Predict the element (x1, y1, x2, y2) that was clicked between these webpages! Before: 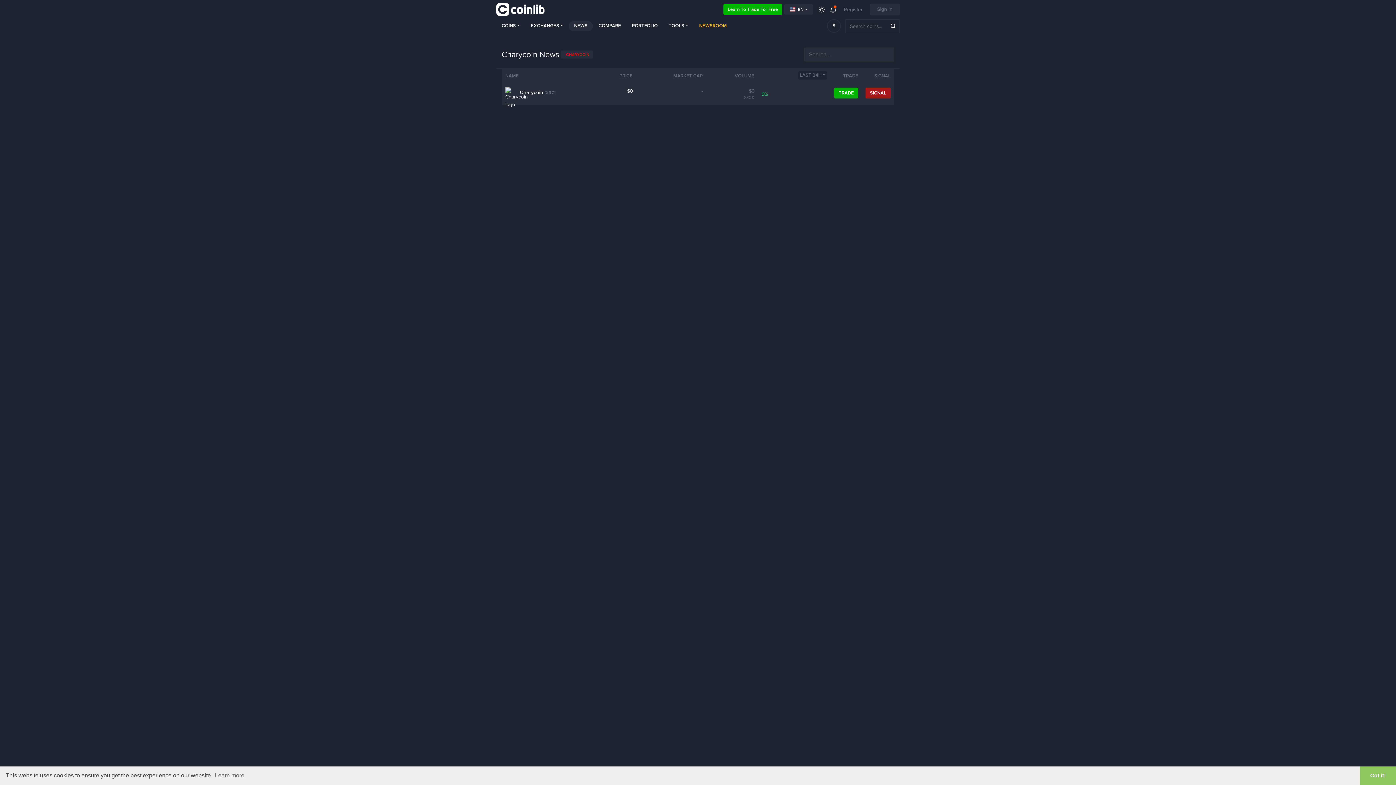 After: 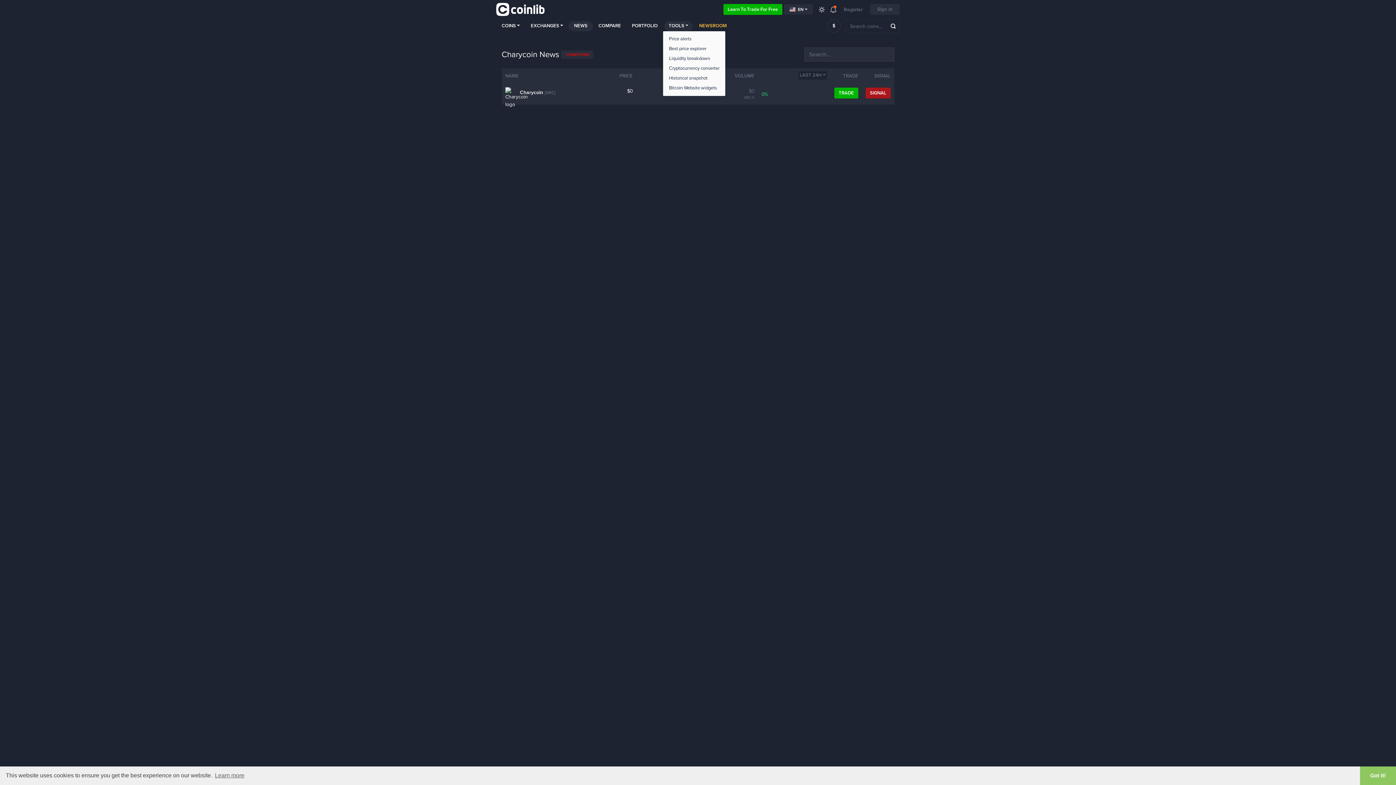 Action: label: TOOLS bbox: (664, 21, 692, 31)